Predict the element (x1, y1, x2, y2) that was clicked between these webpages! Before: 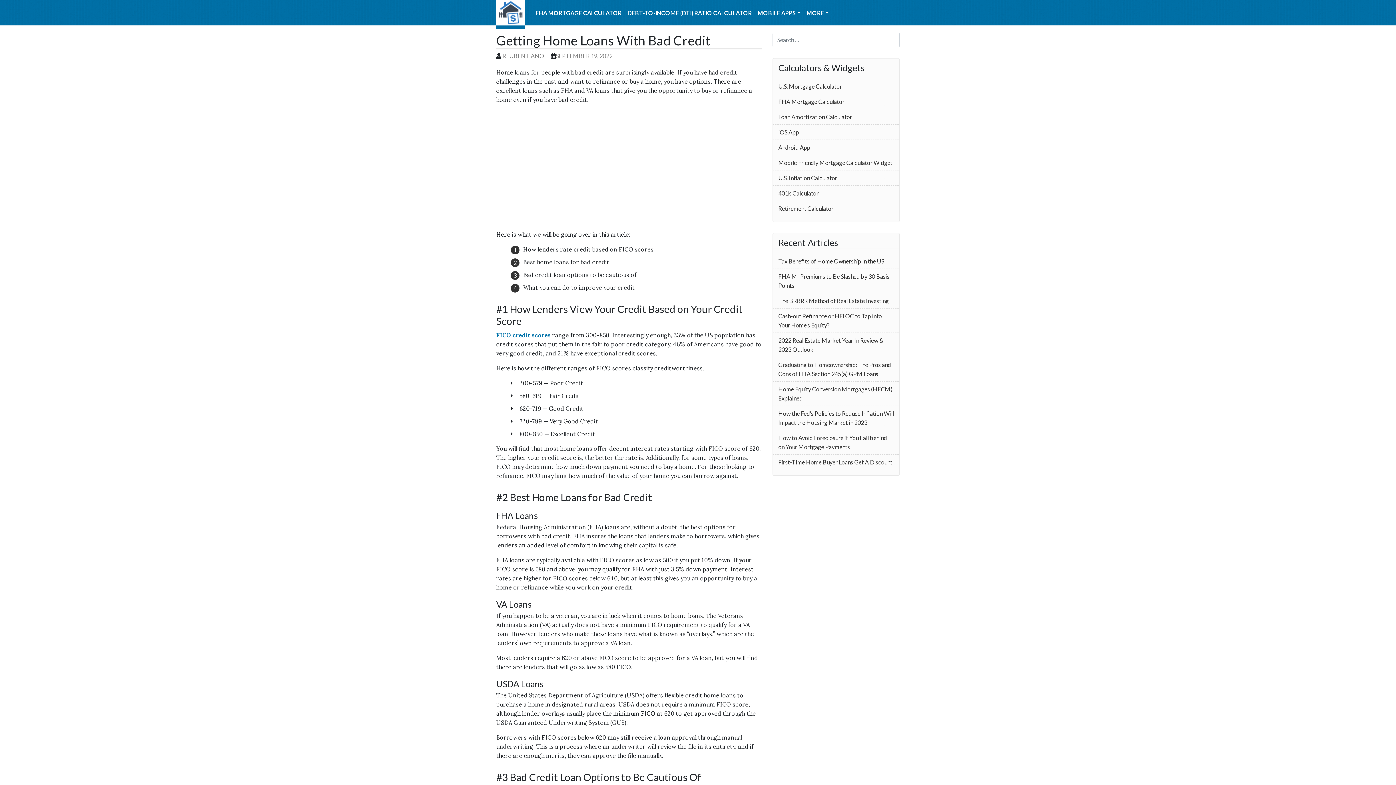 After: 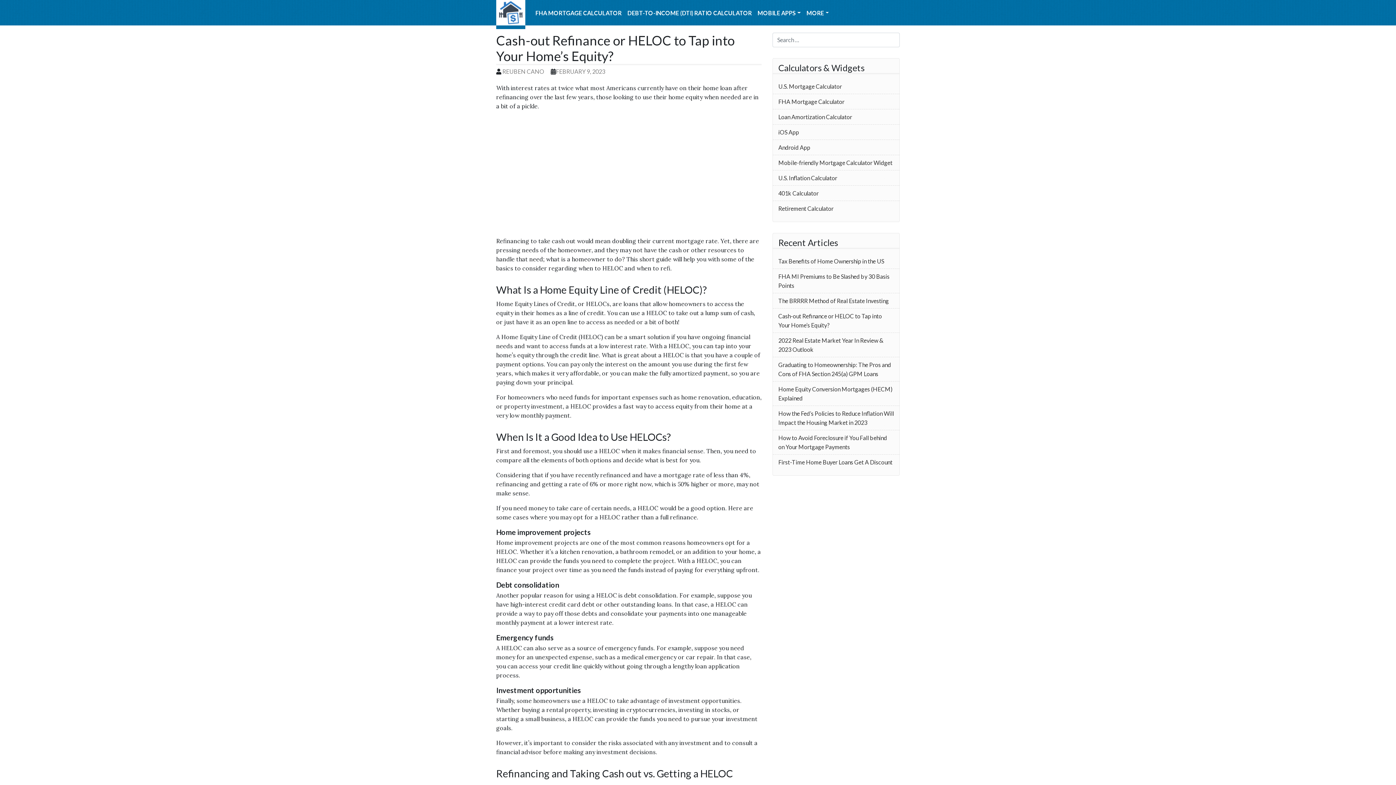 Action: bbox: (773, 311, 899, 329) label: Cash-out Refinance or HELOC to Tap into Your Home’s Equity?